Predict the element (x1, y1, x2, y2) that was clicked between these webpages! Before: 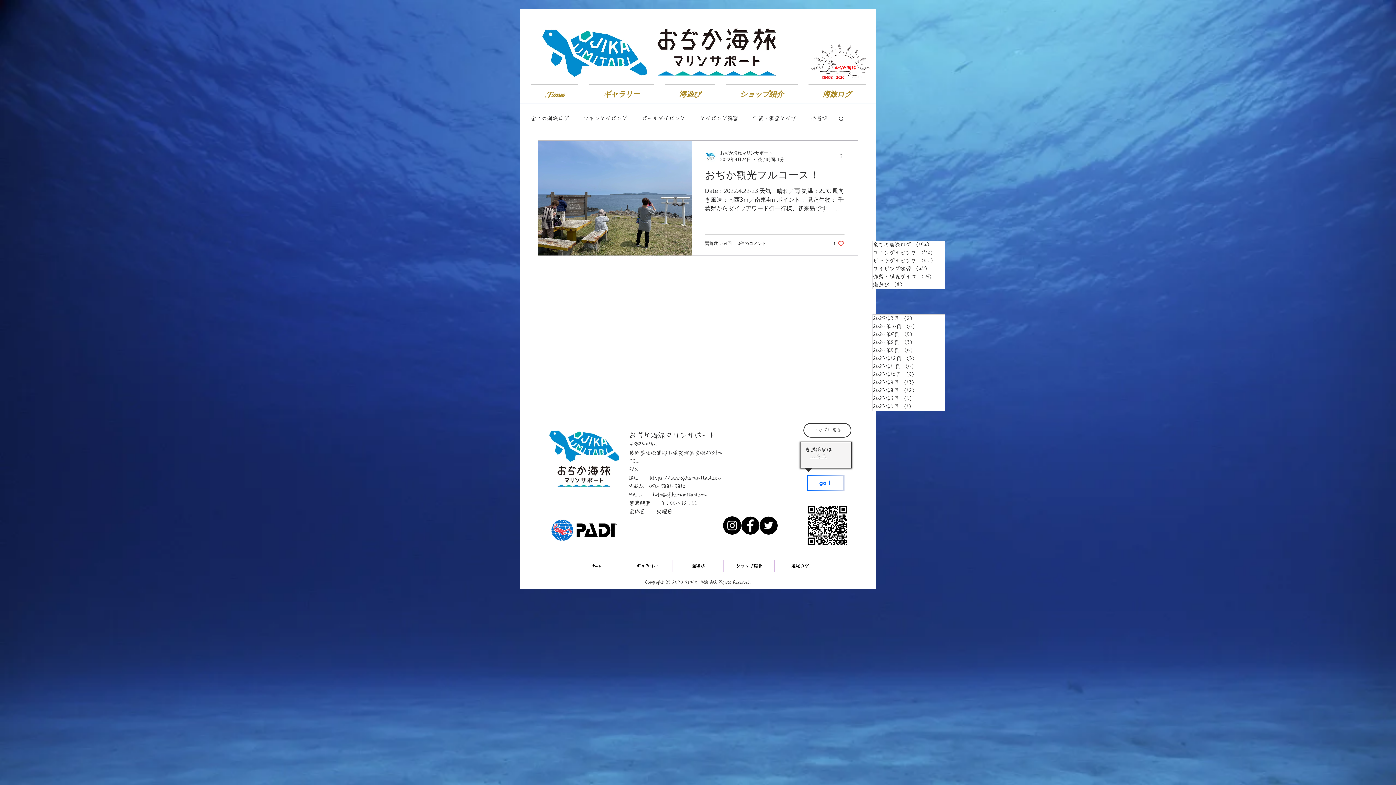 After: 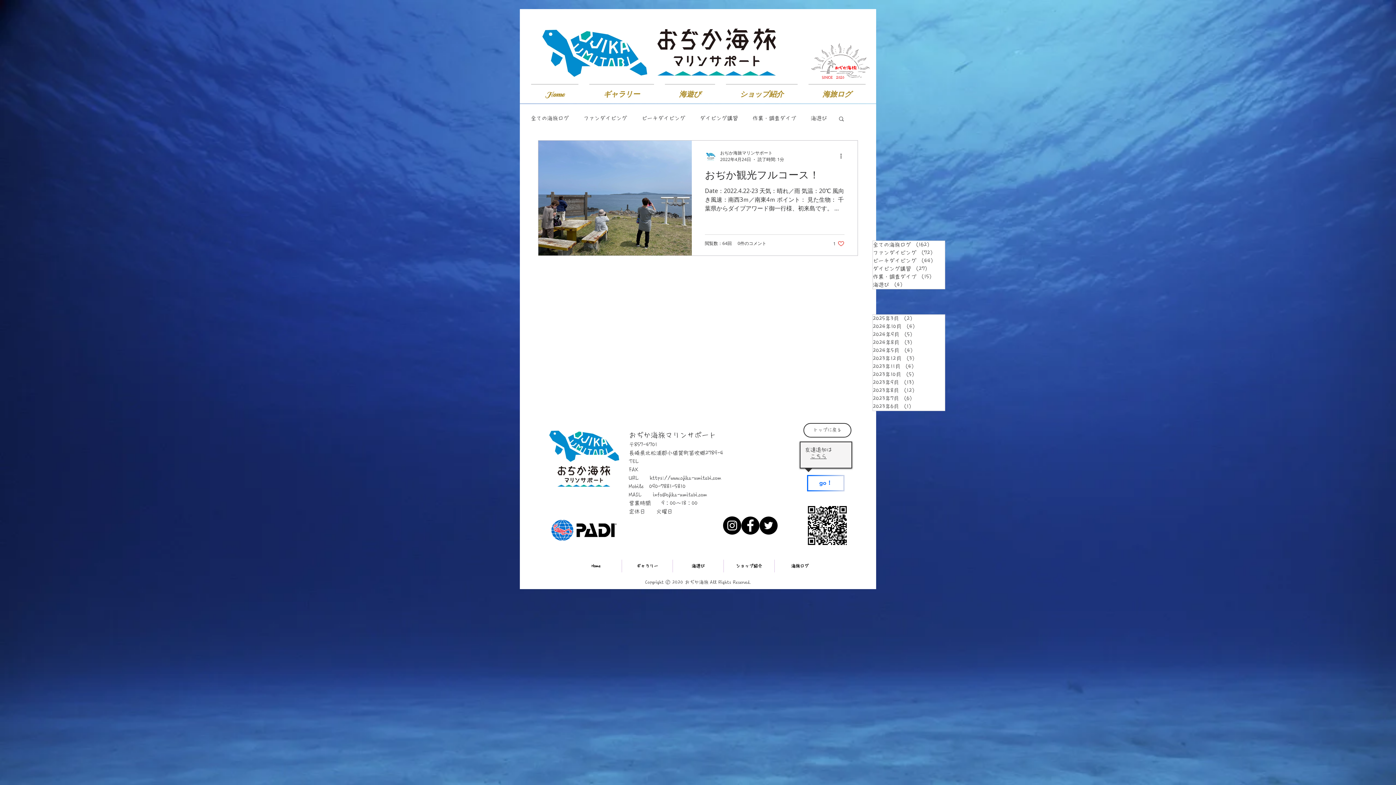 Action: label: Twitterの - ブラックサークル bbox: (759, 516, 777, 534)